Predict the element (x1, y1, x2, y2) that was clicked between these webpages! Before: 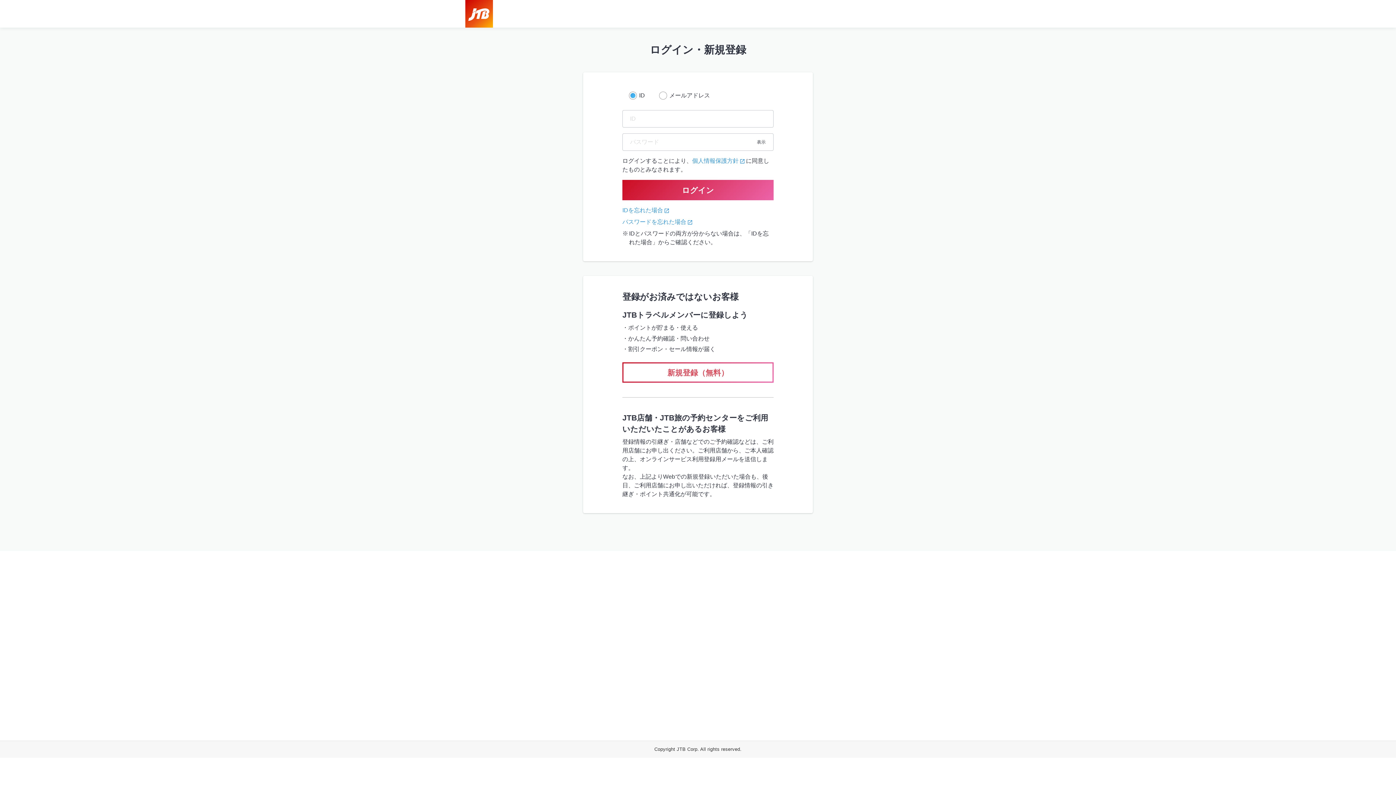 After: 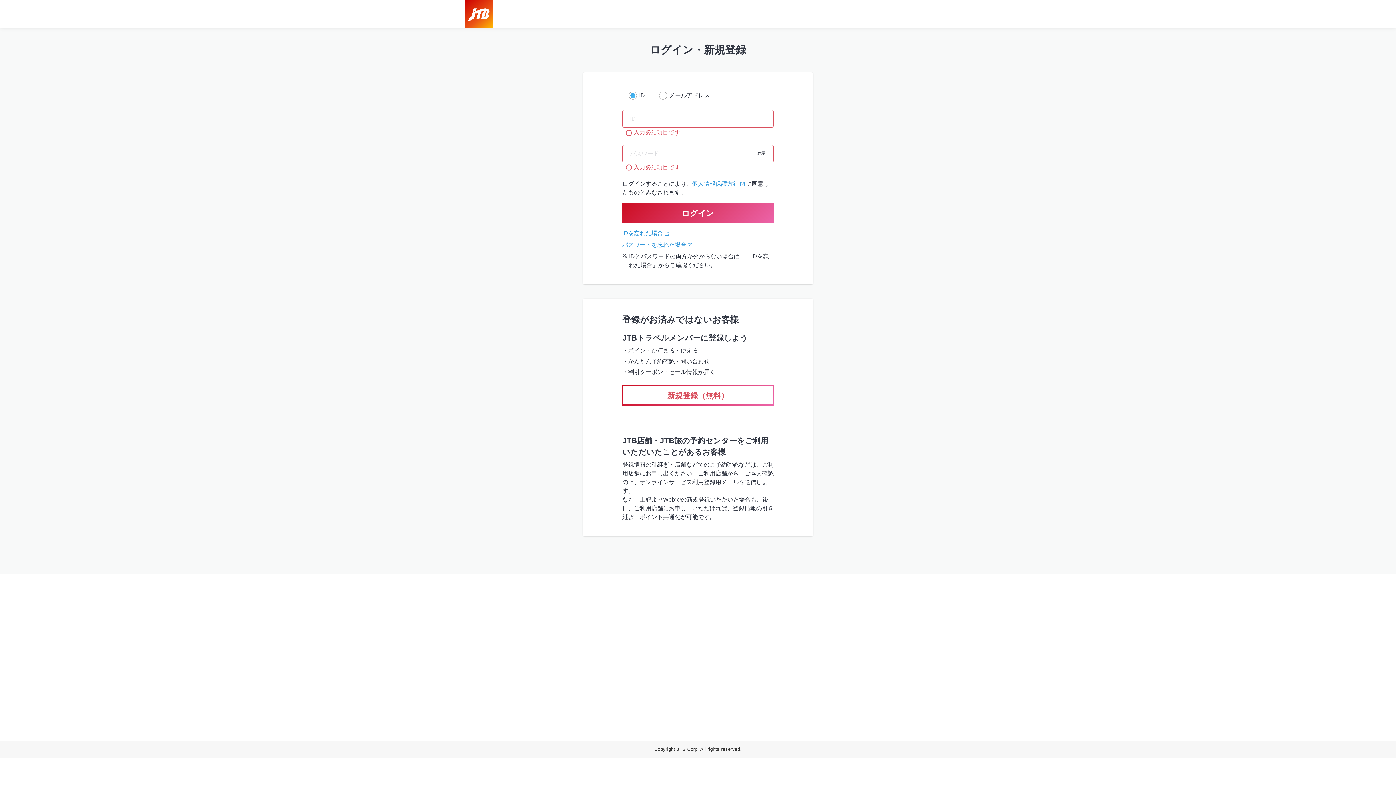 Action: bbox: (622, 180, 773, 200) label: ログイン